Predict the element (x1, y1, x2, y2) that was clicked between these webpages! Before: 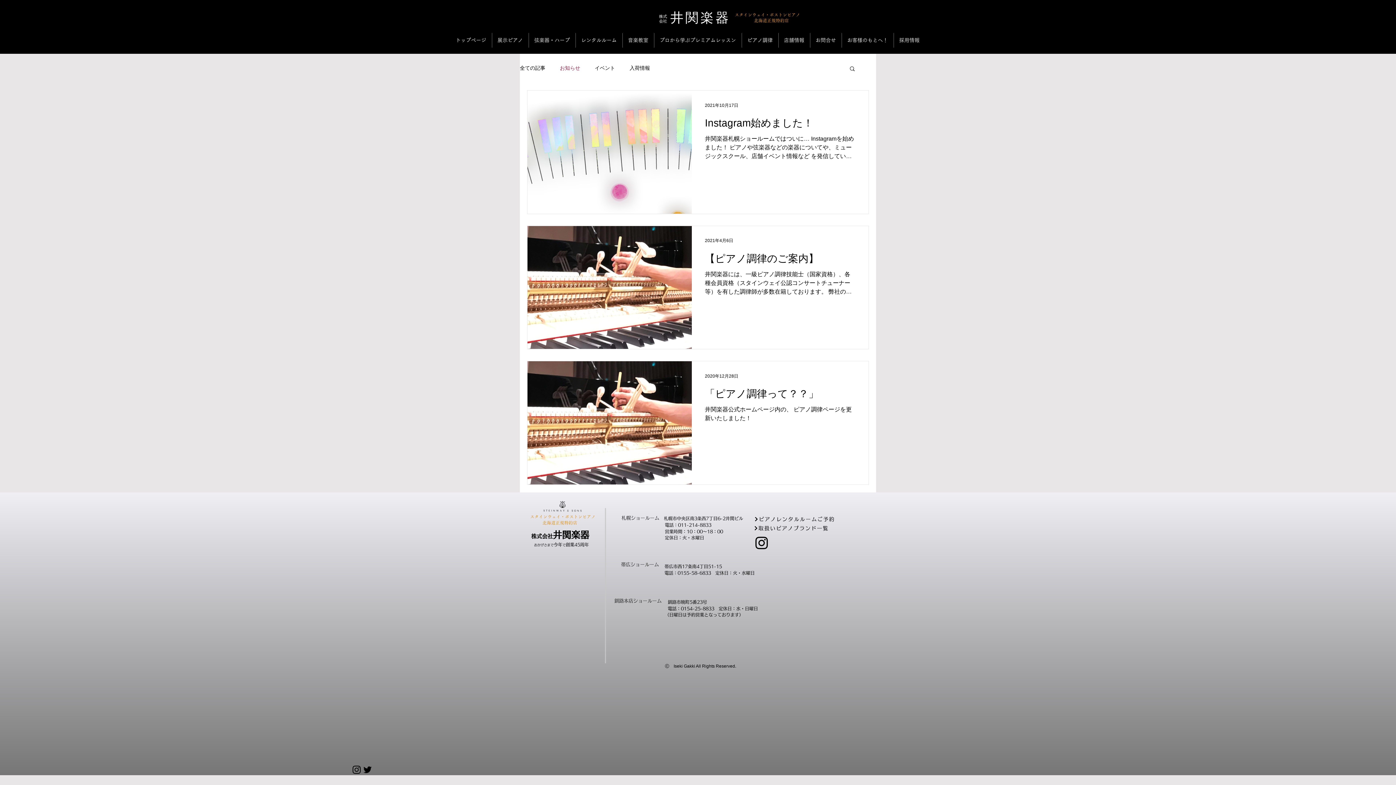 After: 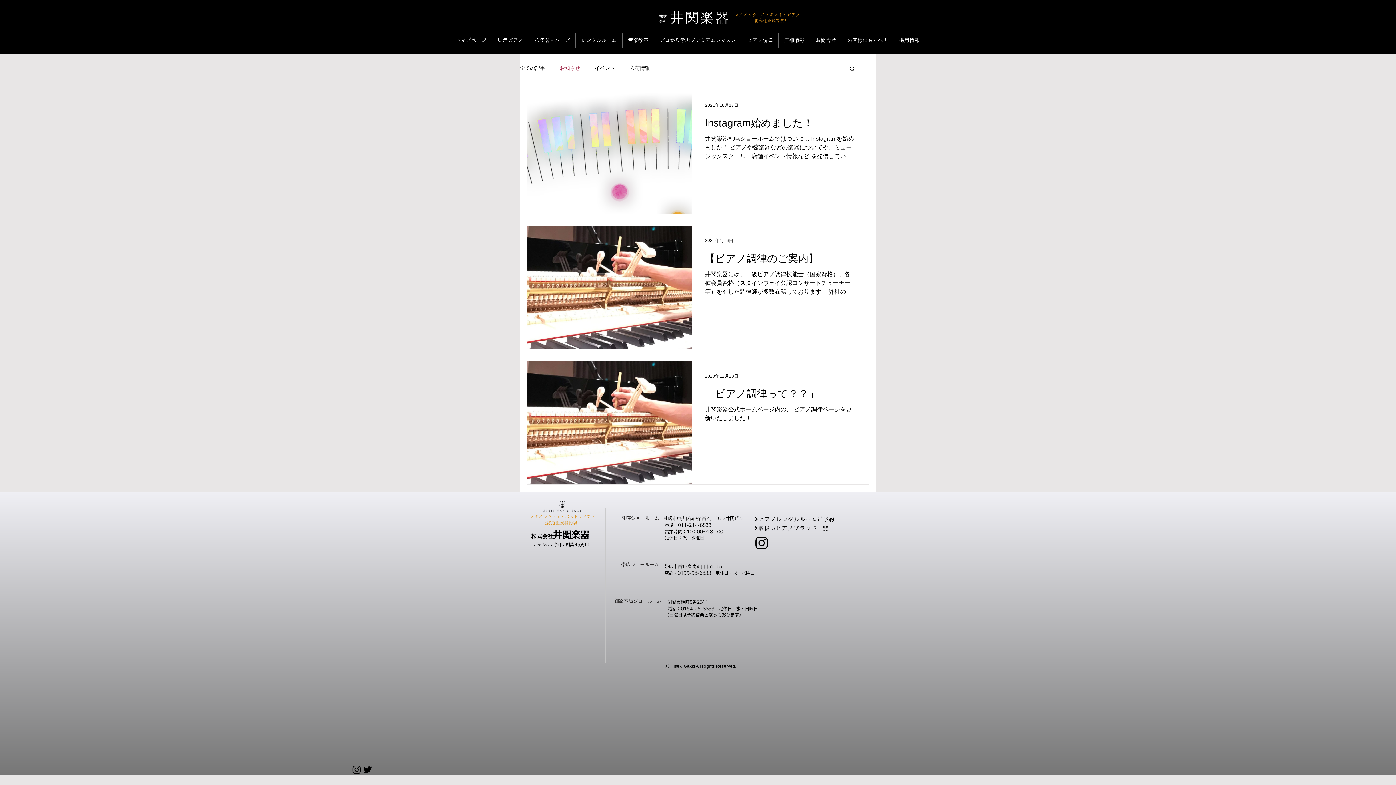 Action: label: Twitter bbox: (362, 764, 373, 775)